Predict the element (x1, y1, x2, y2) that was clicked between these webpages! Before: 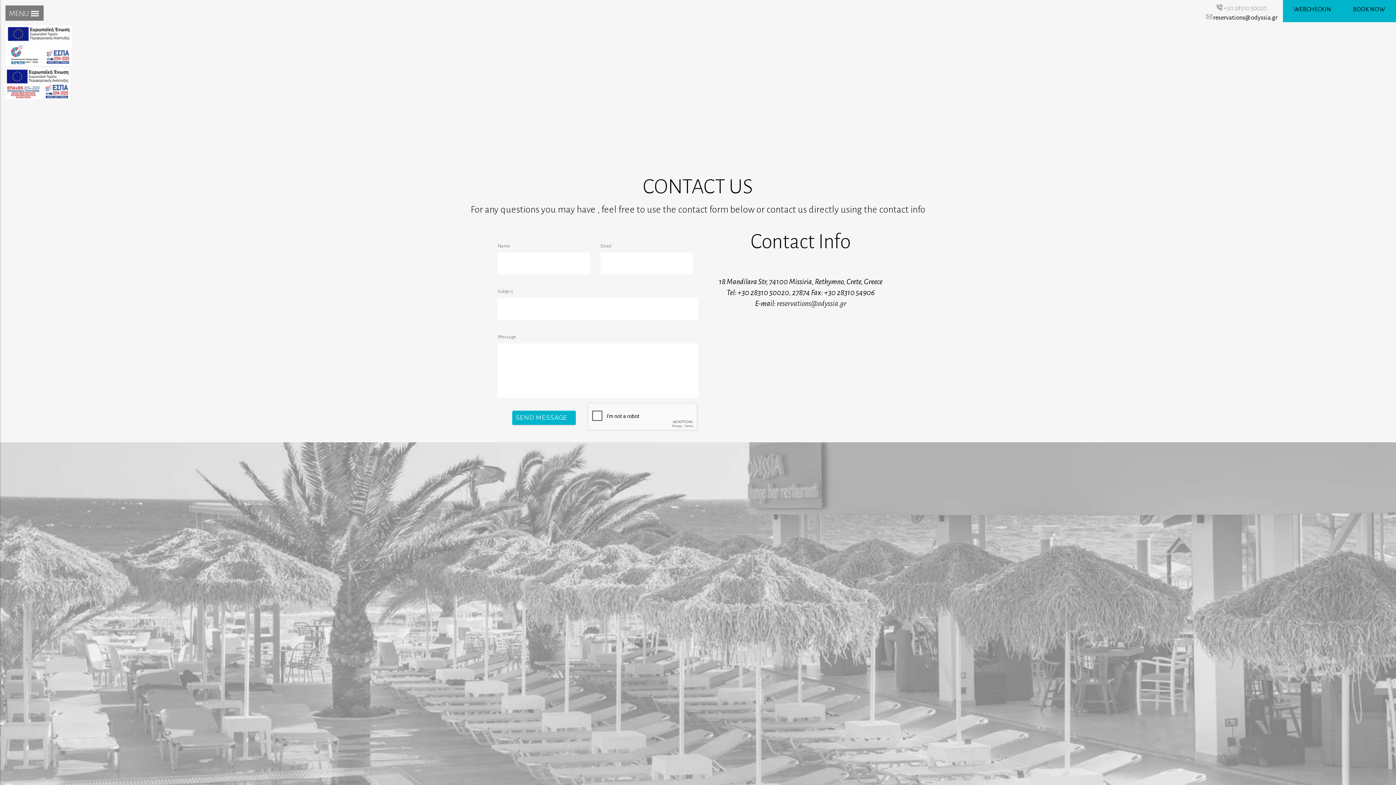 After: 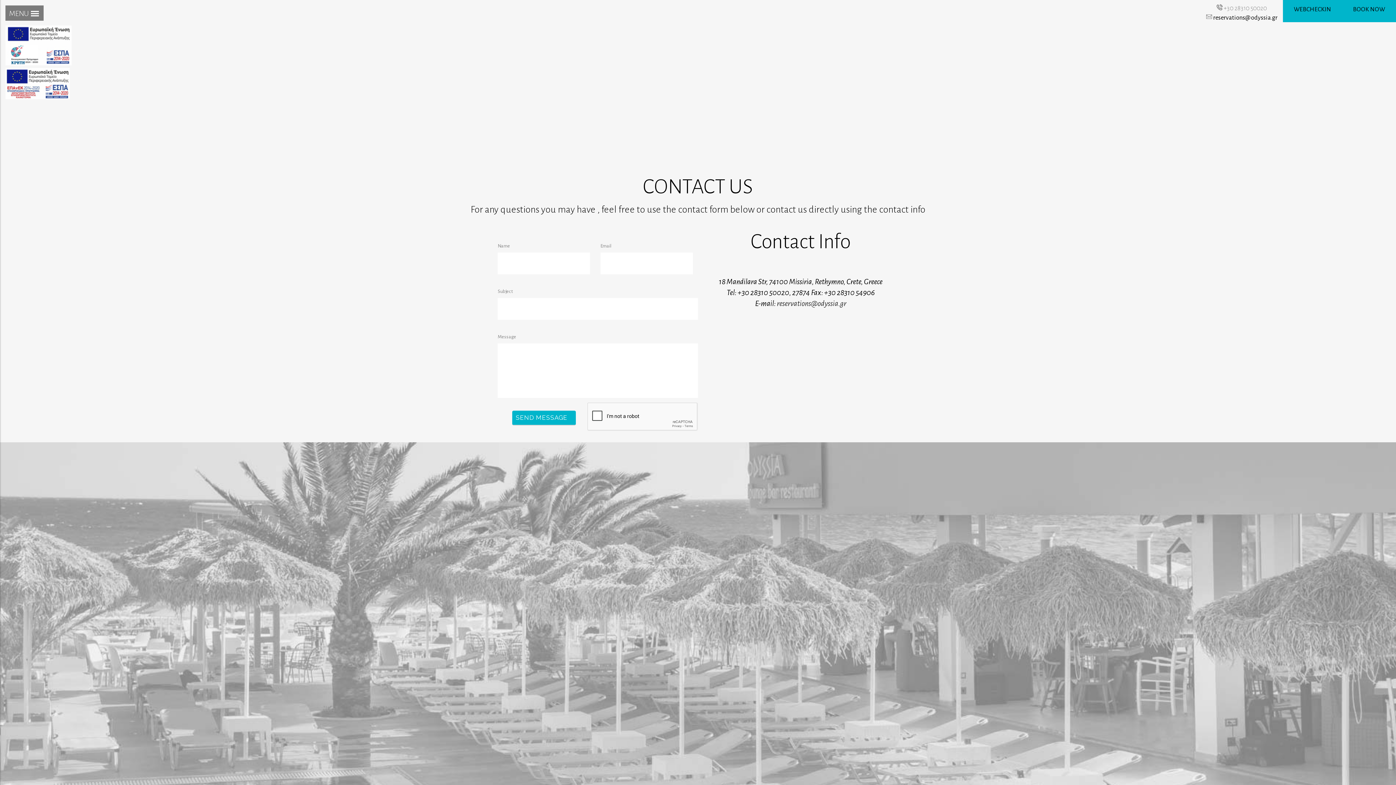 Action: bbox: (5, 68, 69, 102)